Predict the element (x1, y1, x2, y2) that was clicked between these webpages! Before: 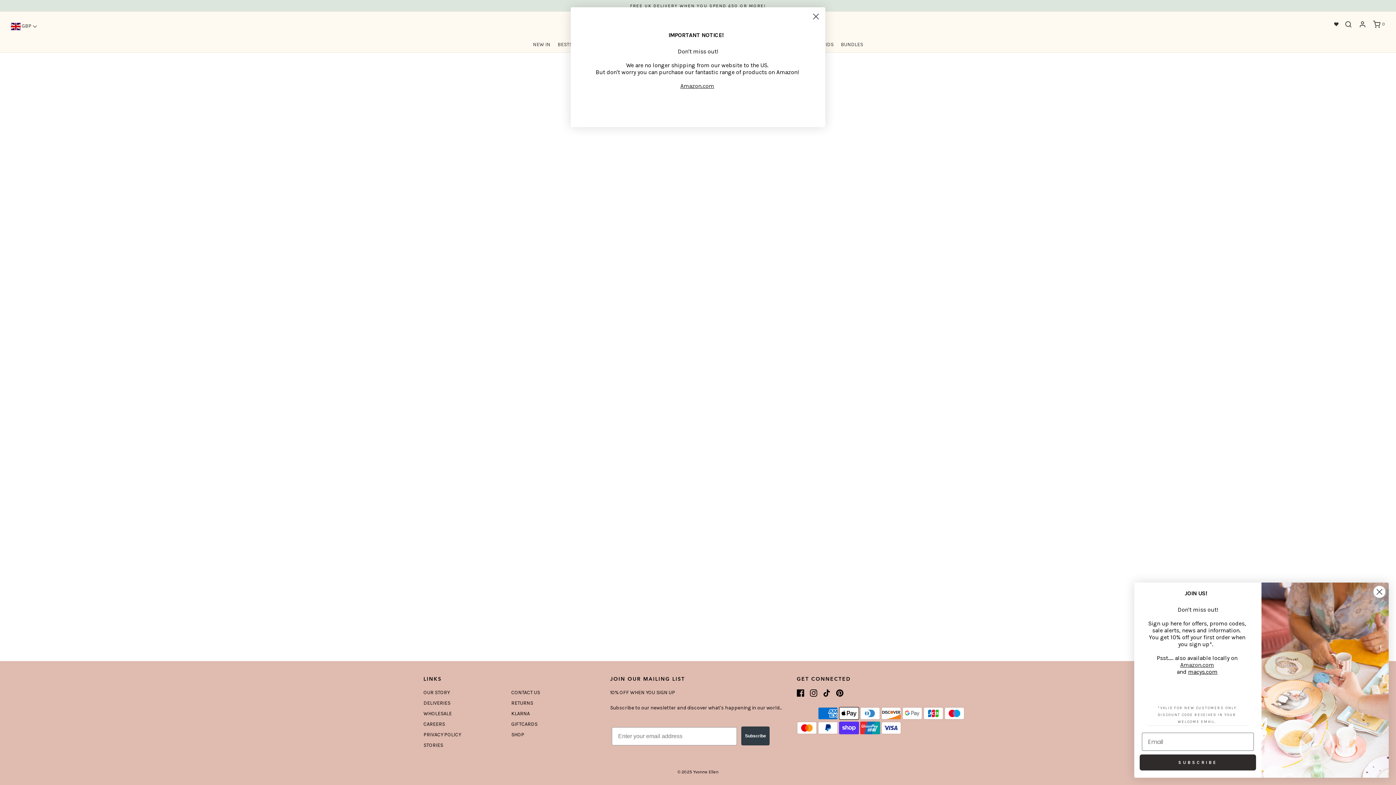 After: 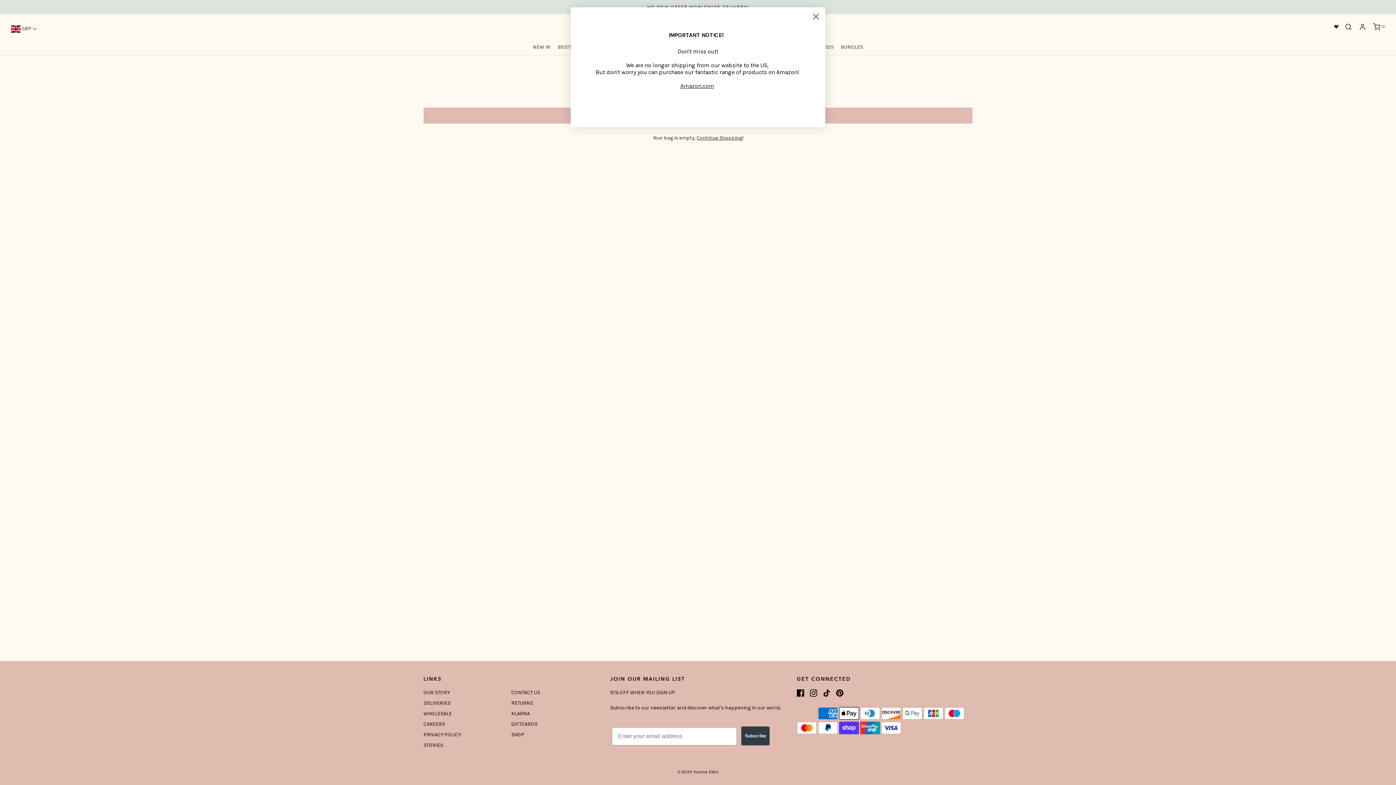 Action: label: 0 bbox: (1372, 20, 1385, 27)